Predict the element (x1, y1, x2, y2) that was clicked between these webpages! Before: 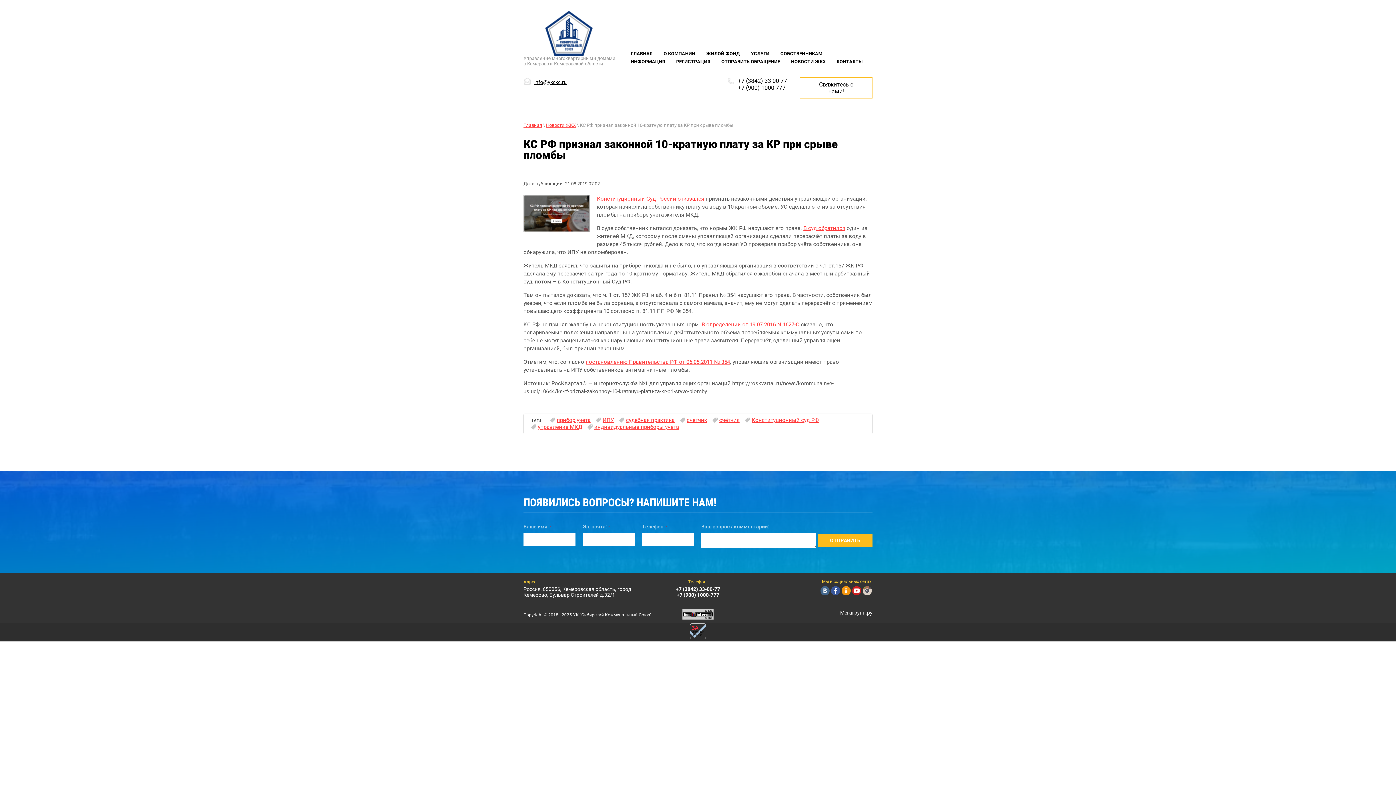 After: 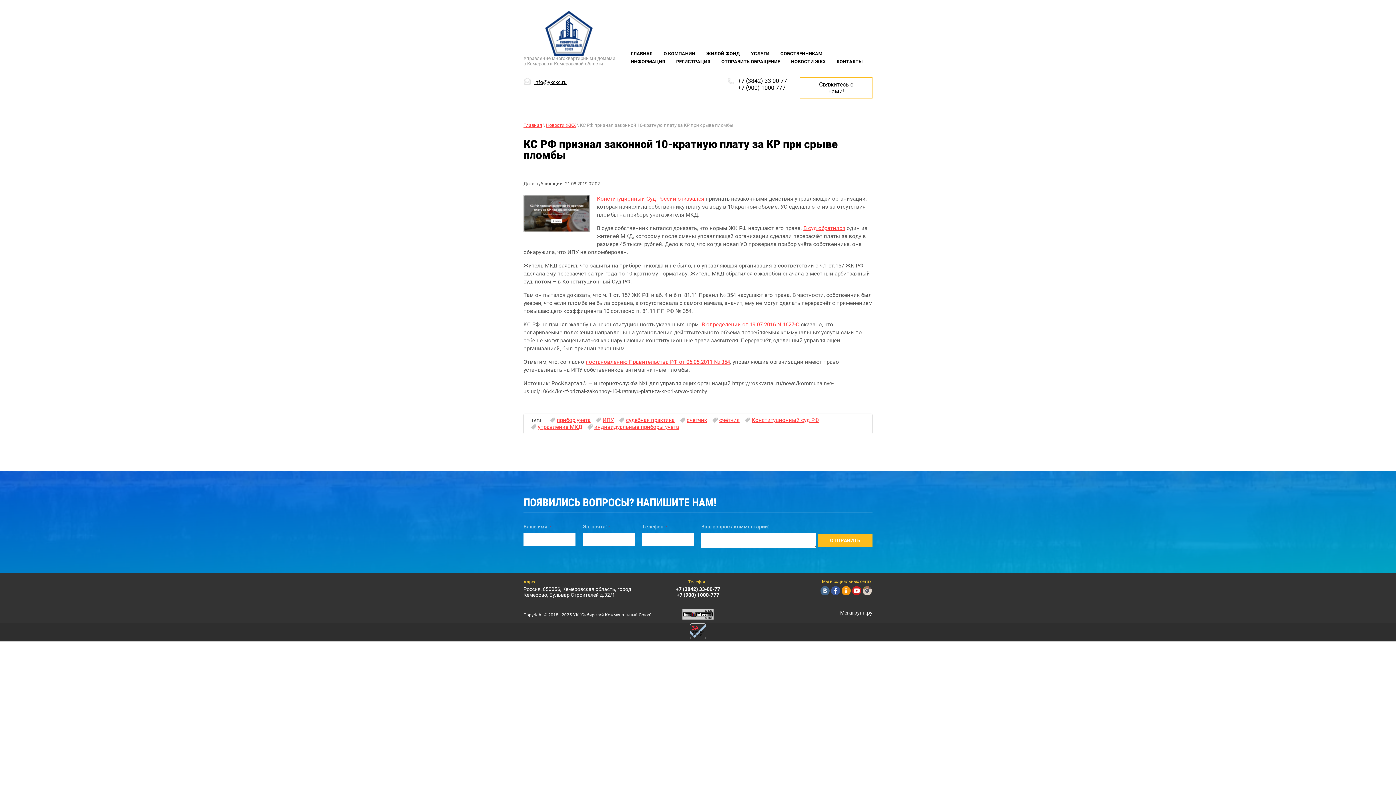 Action: bbox: (841, 586, 850, 595)